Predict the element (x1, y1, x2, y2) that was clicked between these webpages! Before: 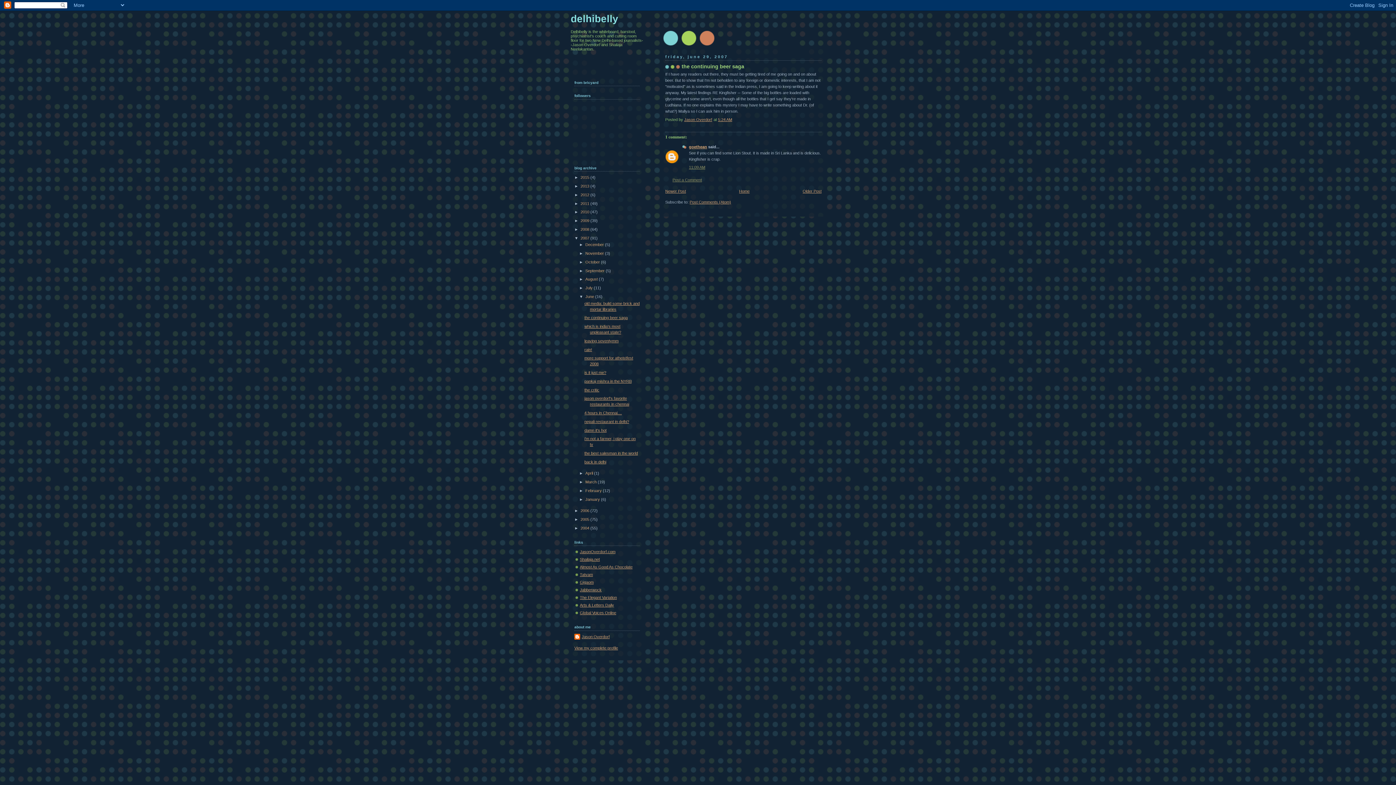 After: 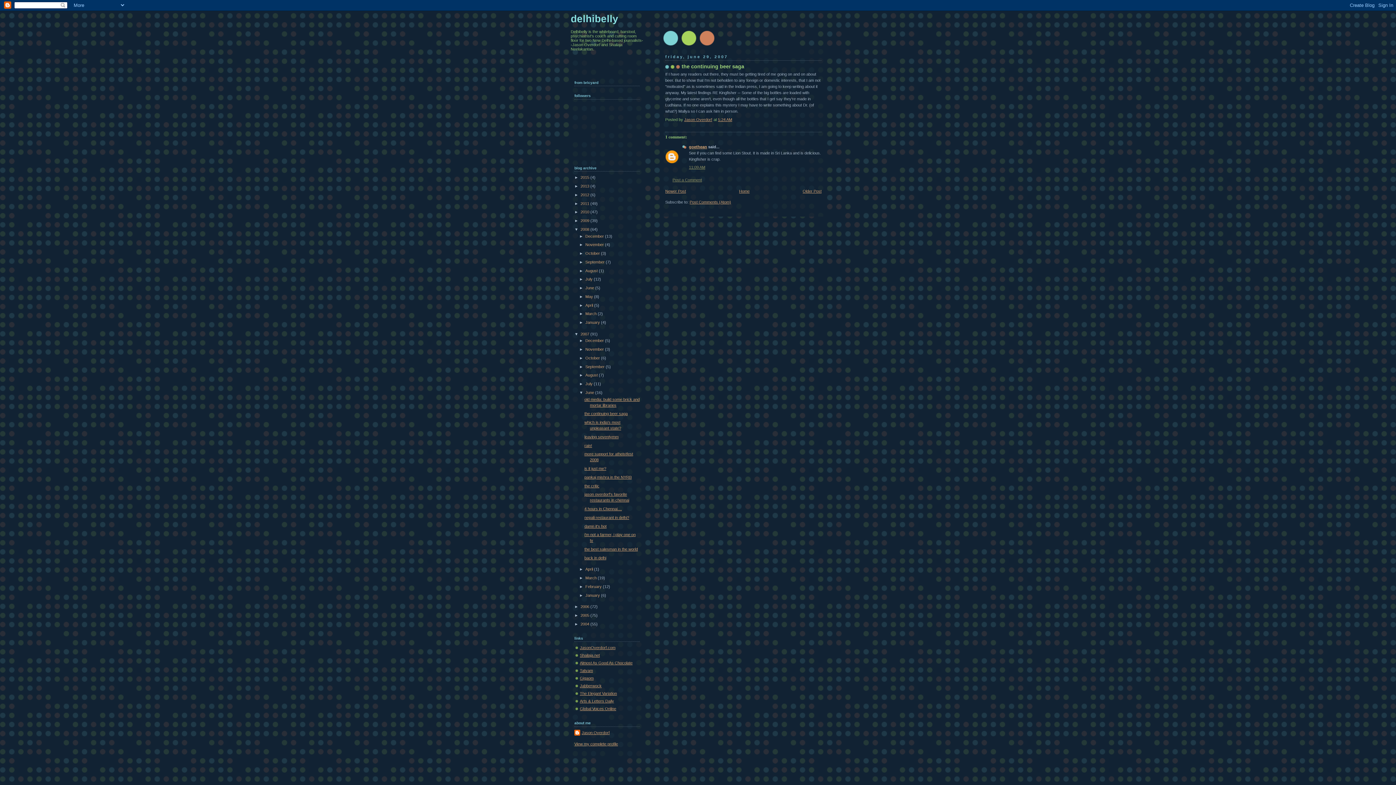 Action: bbox: (574, 227, 580, 231) label: ►  